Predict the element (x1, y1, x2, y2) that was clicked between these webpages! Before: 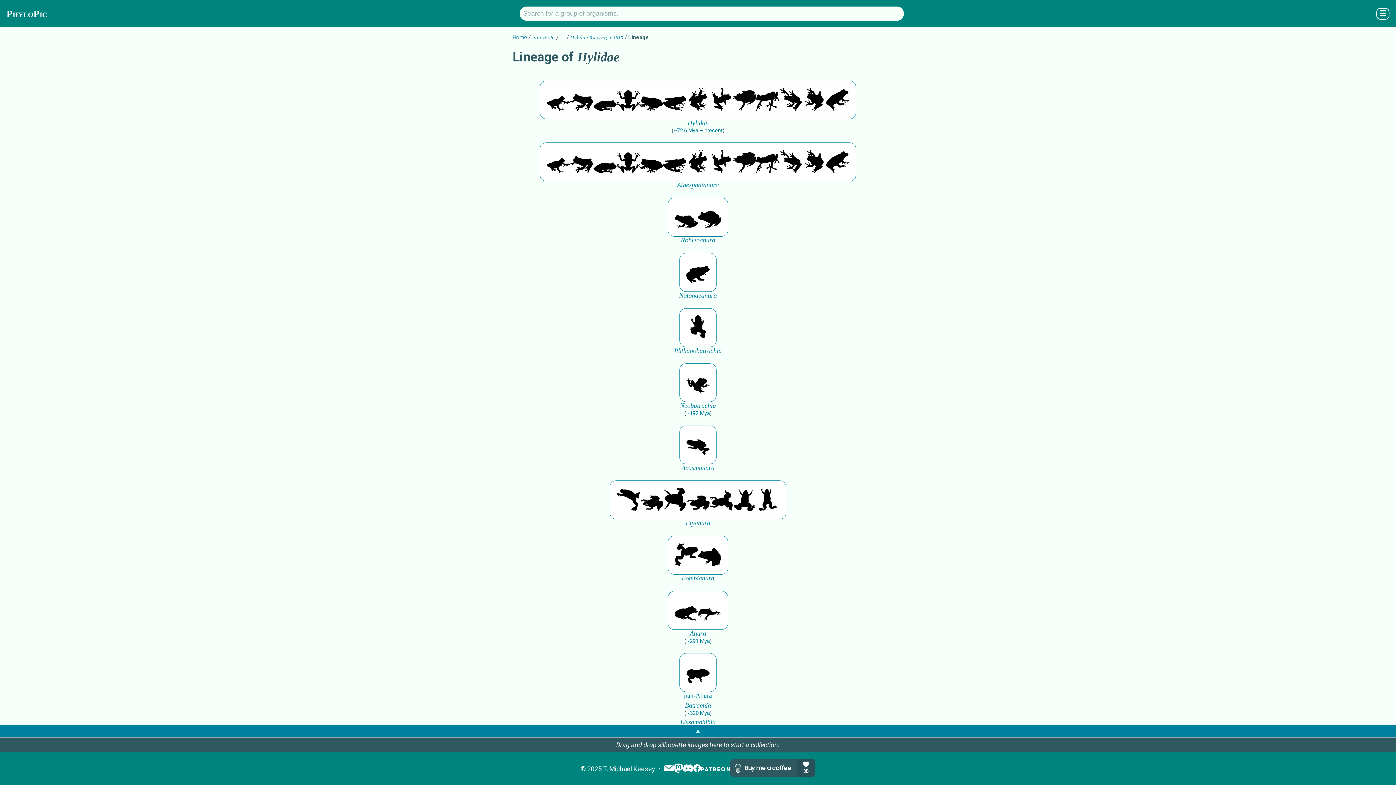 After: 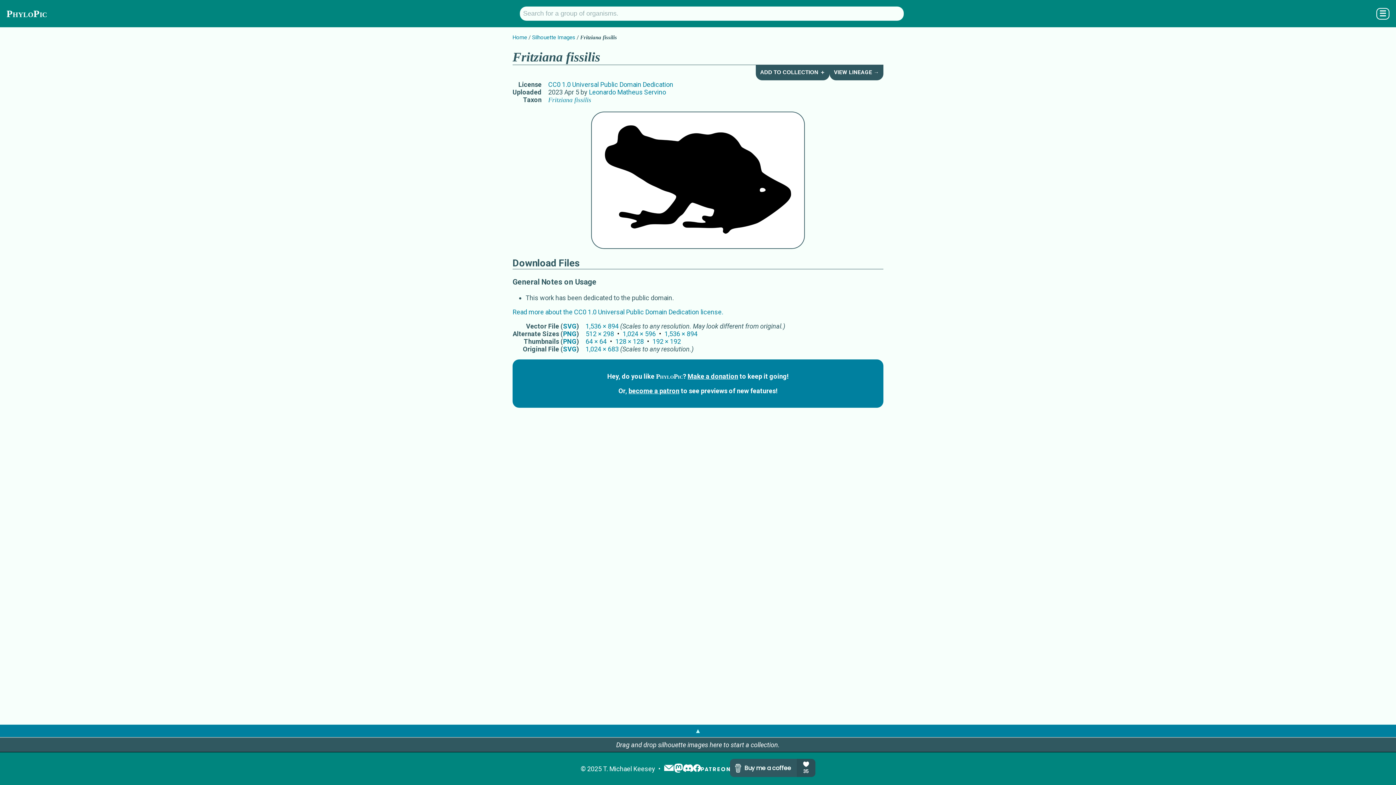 Action: bbox: (674, 193, 698, 218)